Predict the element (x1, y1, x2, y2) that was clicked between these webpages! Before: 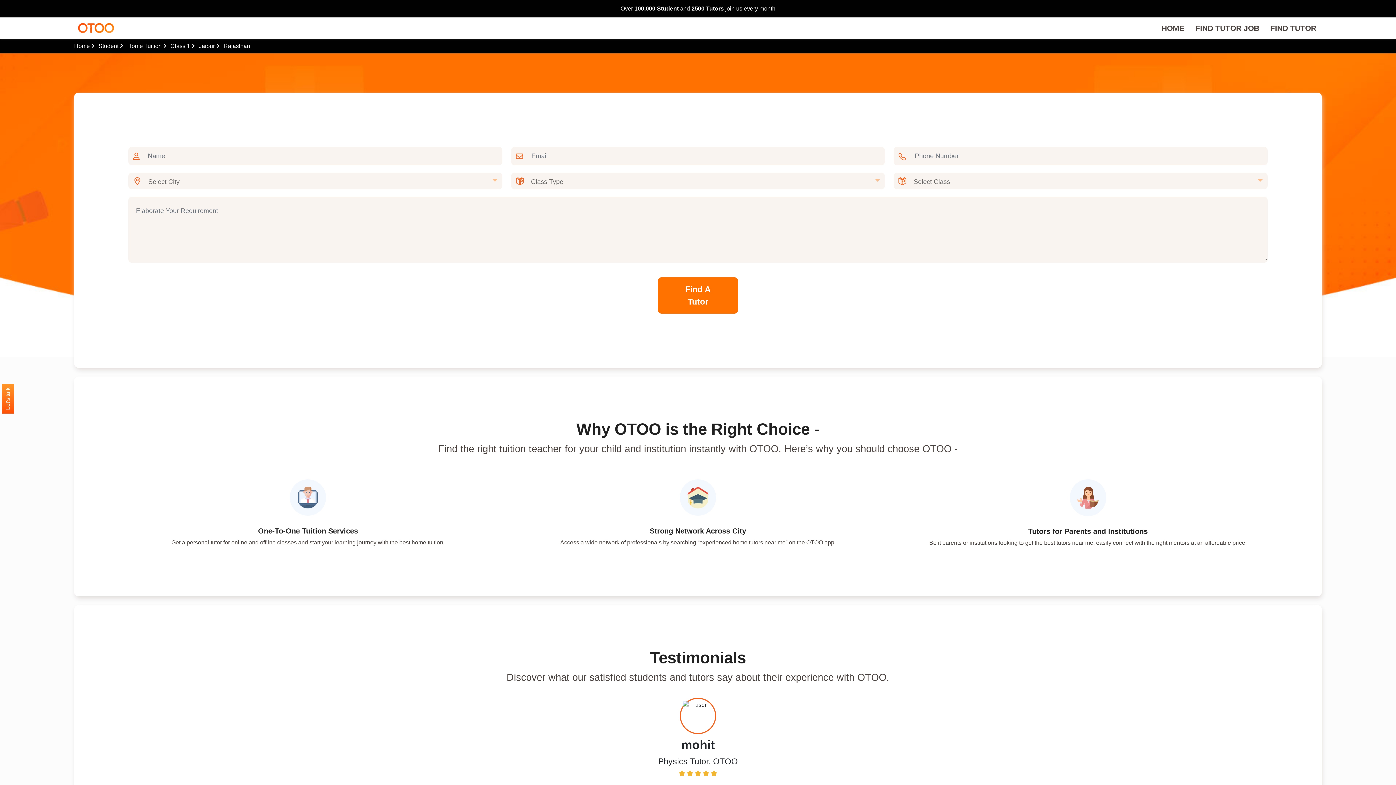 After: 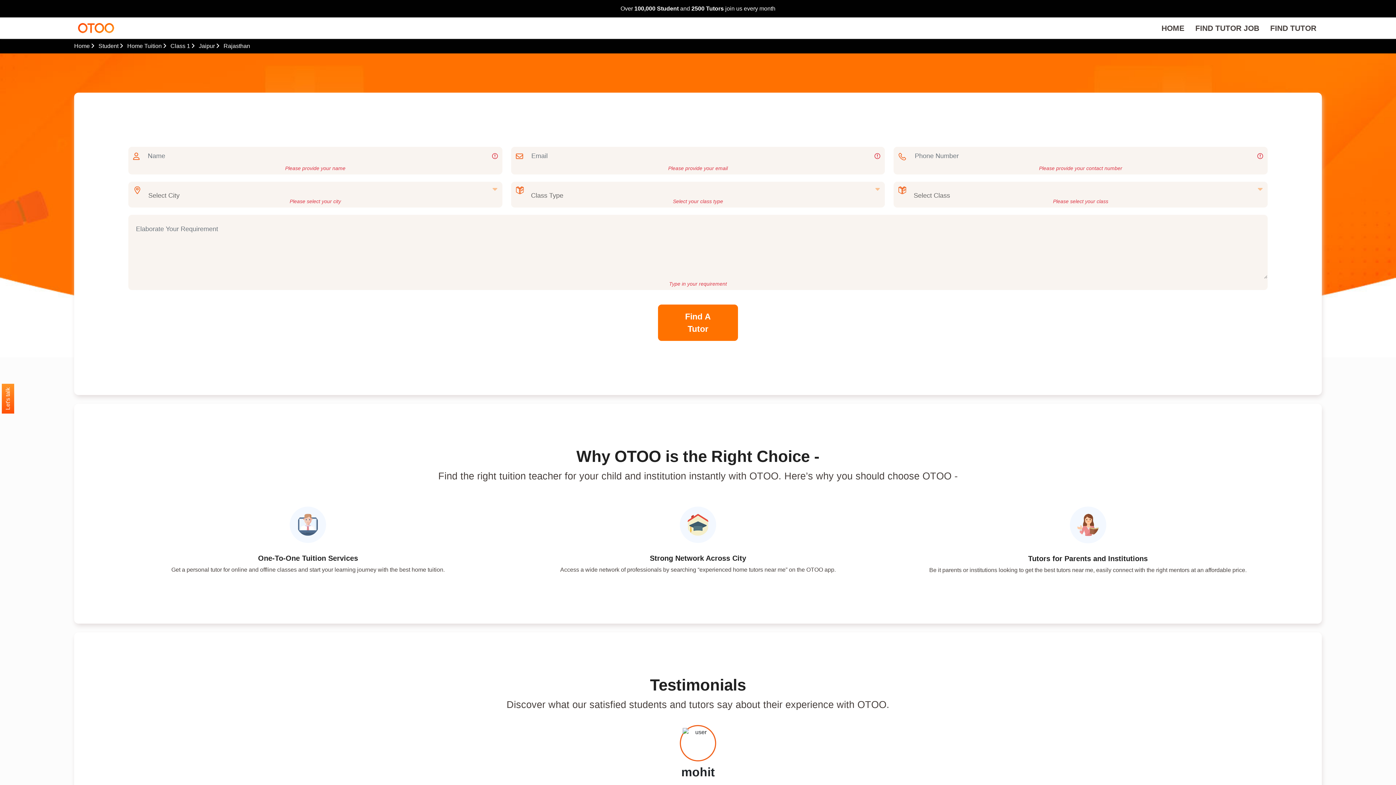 Action: bbox: (658, 277, 738, 313) label: Find A Tutor